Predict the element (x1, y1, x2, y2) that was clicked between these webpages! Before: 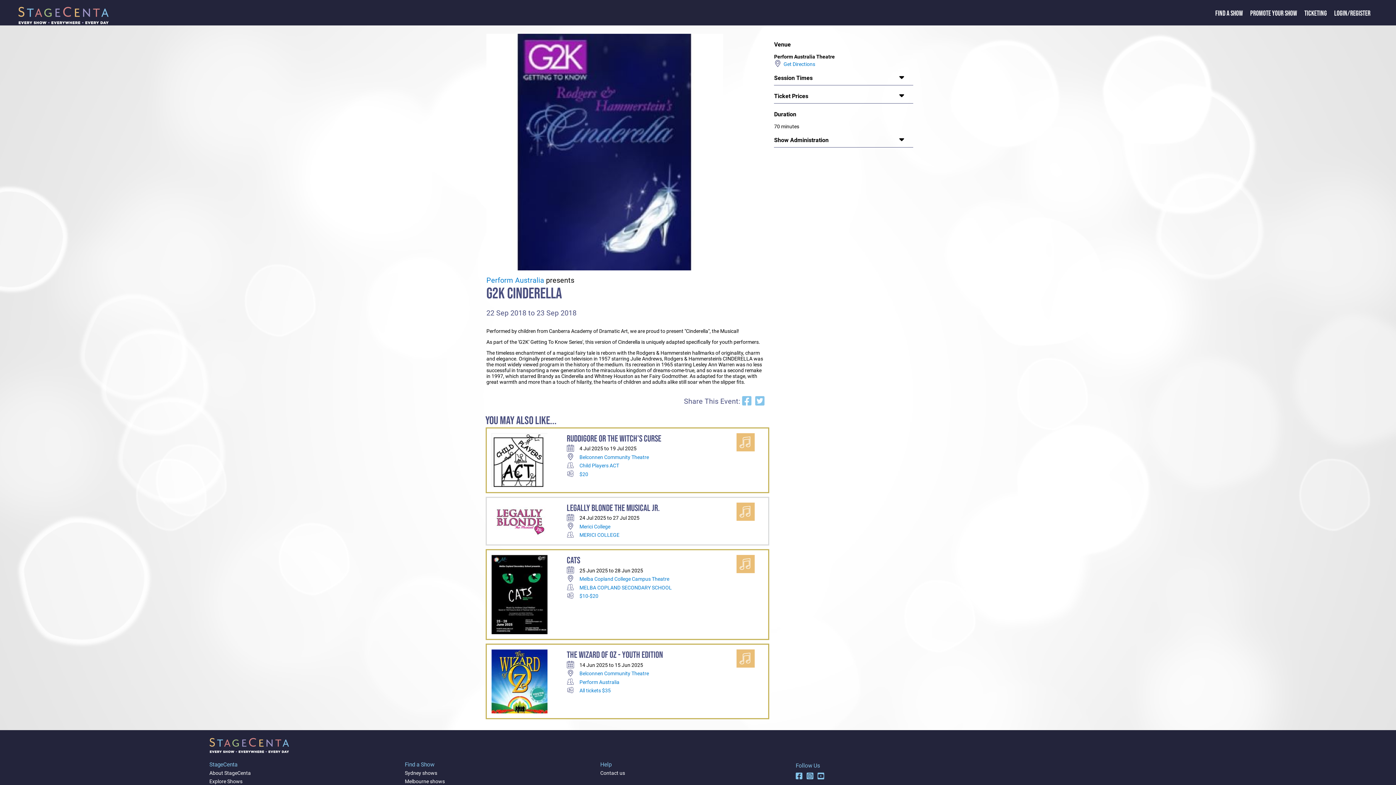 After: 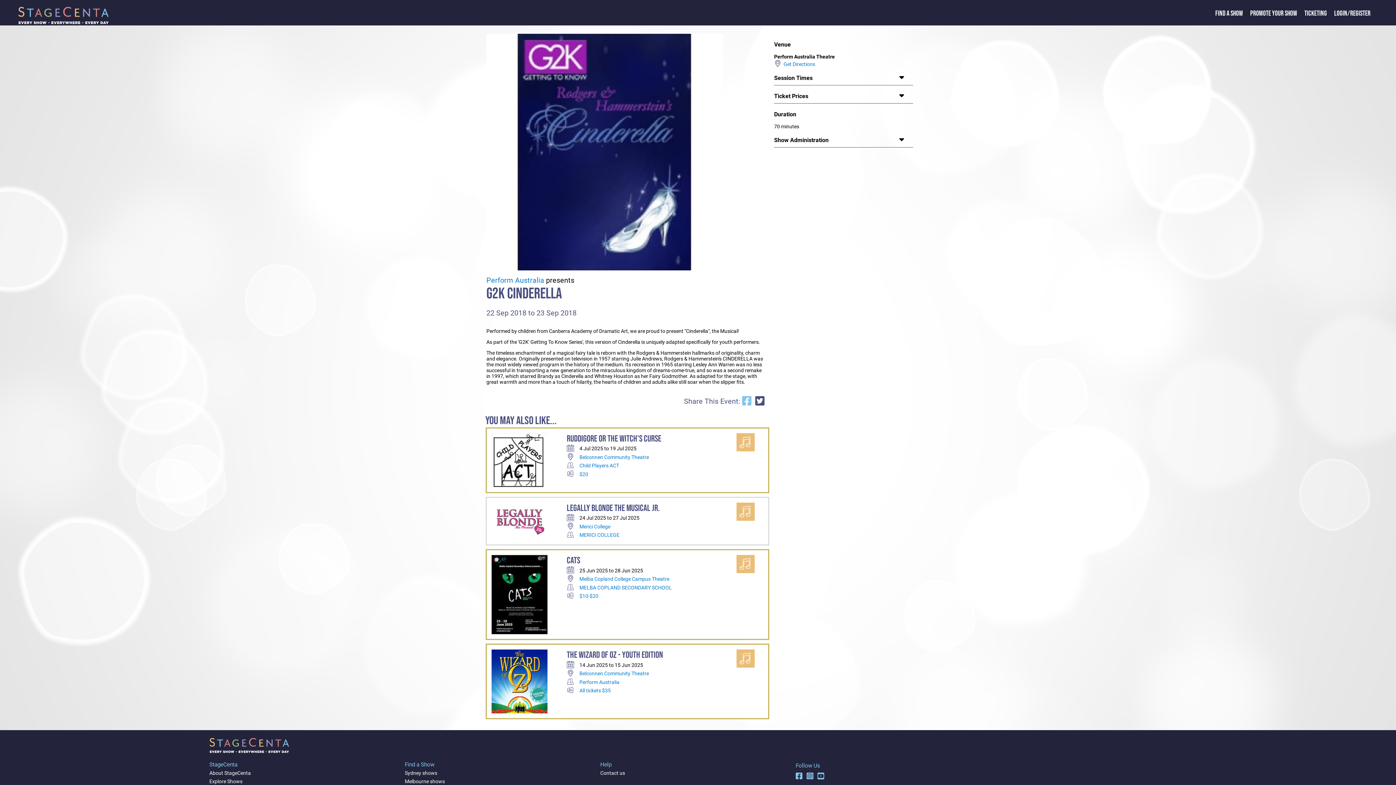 Action: bbox: (755, 397, 764, 405)